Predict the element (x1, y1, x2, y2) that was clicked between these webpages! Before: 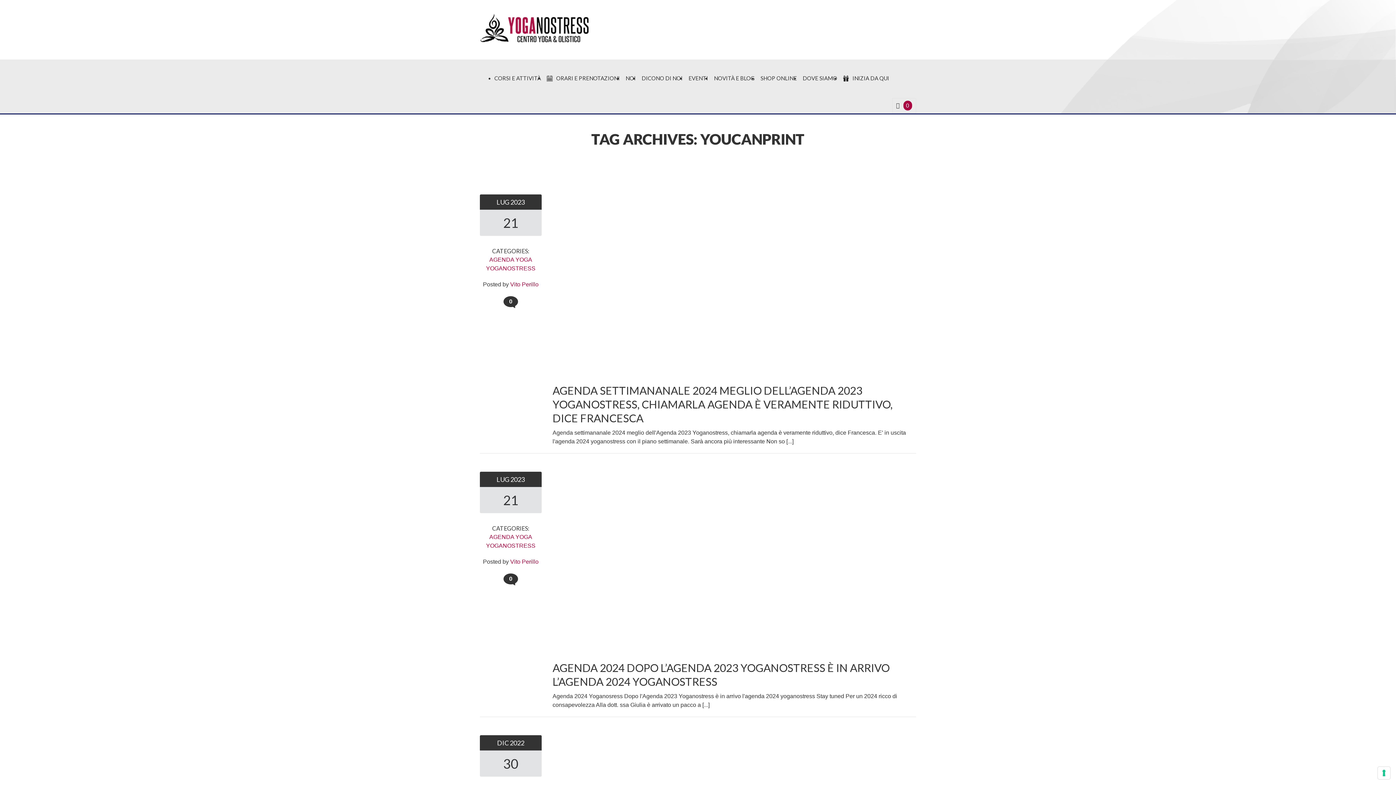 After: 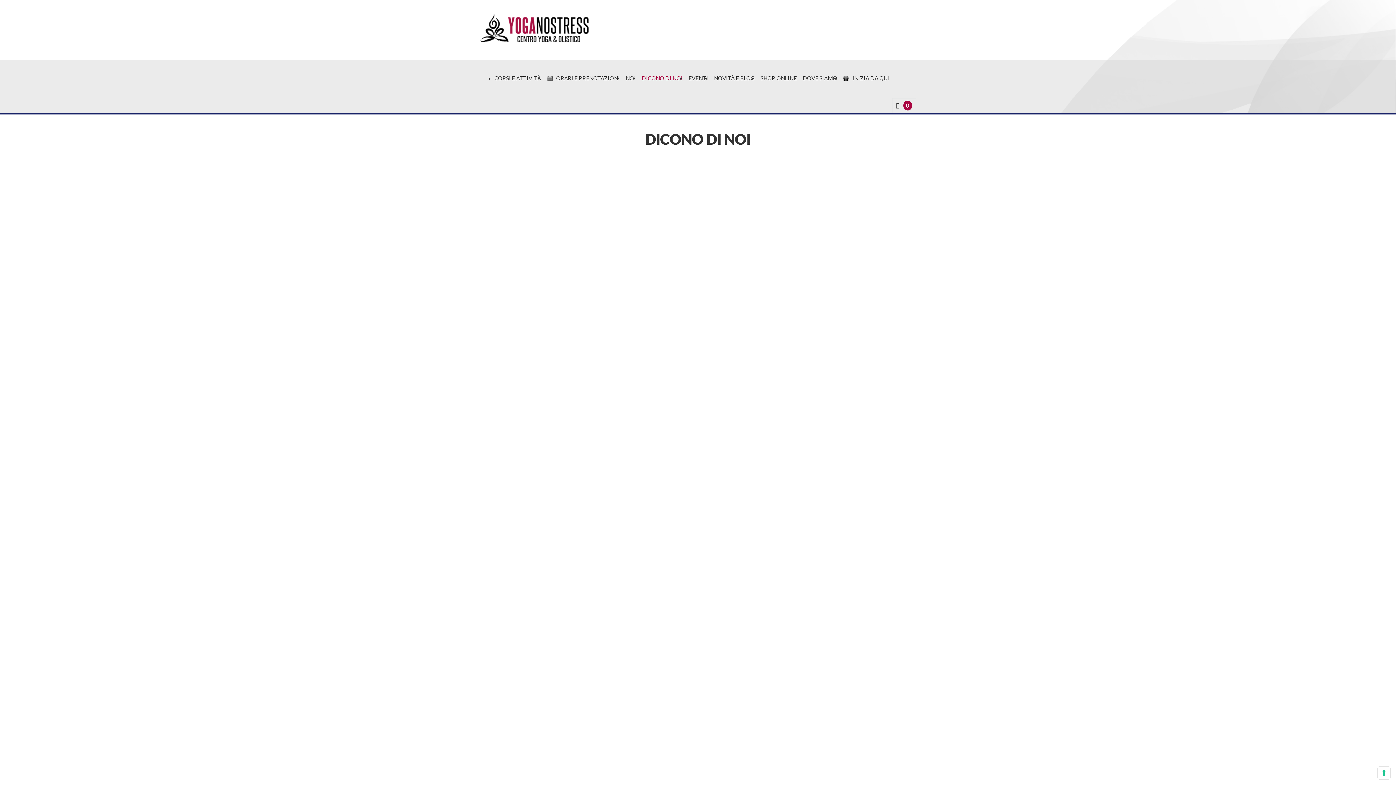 Action: label: DICONO DI NOI bbox: (641, 69, 682, 86)